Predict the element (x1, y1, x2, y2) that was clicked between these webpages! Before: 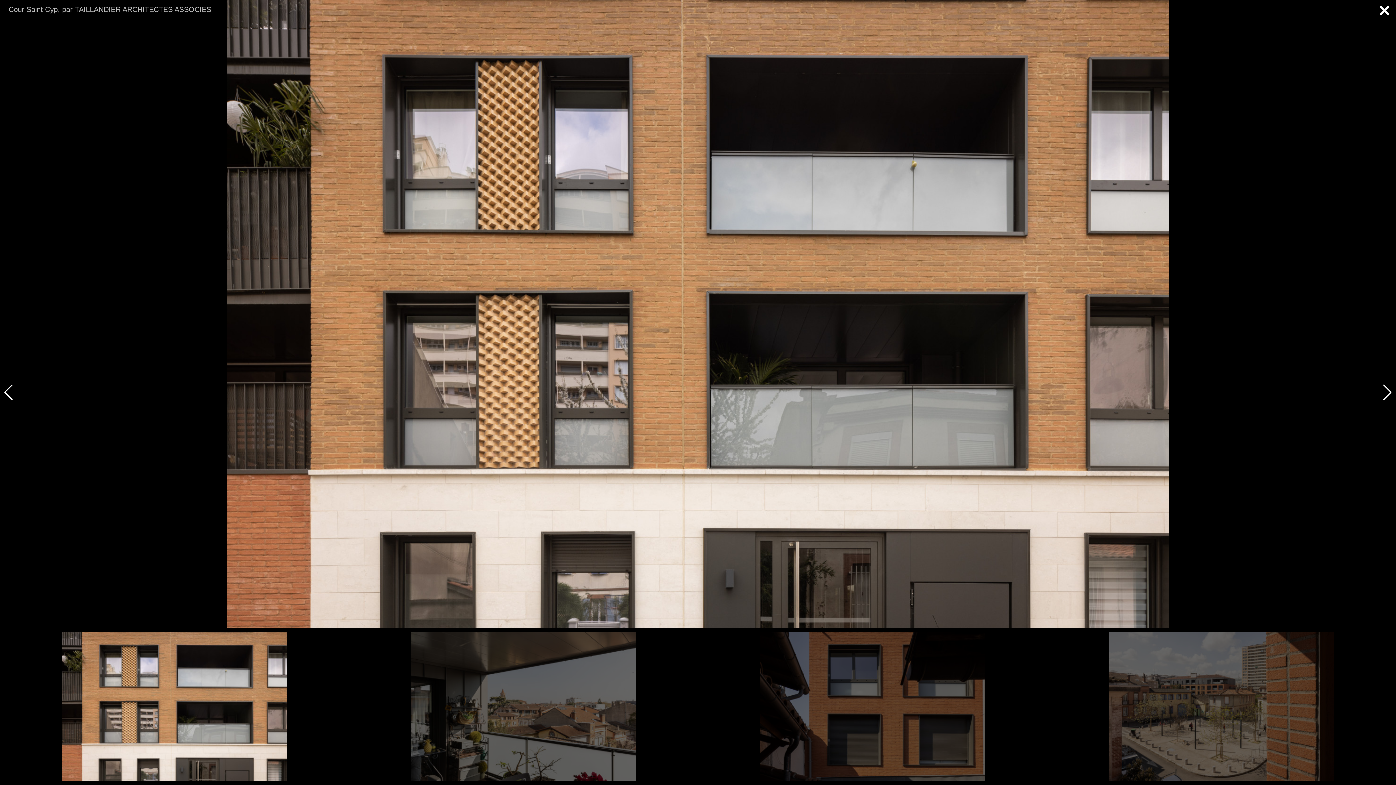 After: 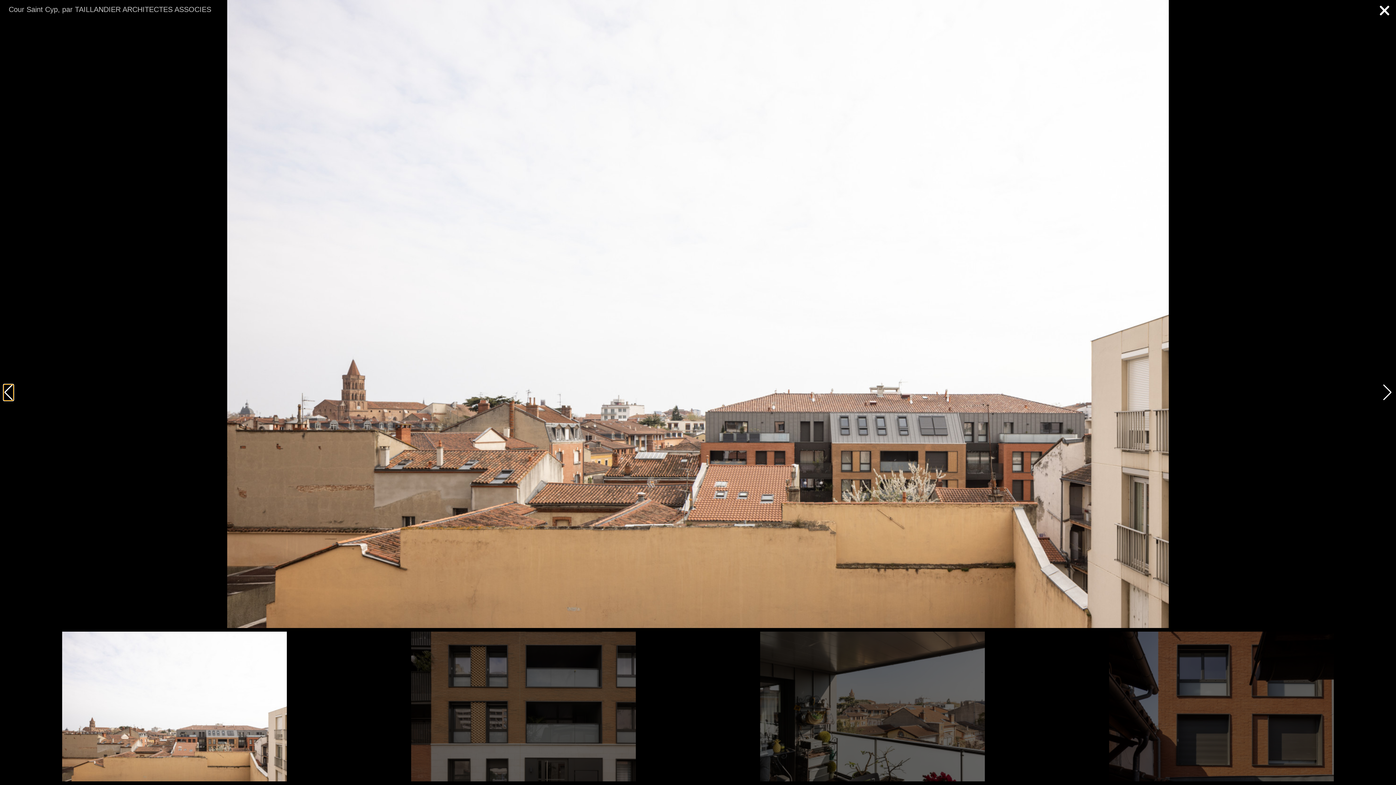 Action: bbox: (3, 384, 13, 400) label: Previous slide